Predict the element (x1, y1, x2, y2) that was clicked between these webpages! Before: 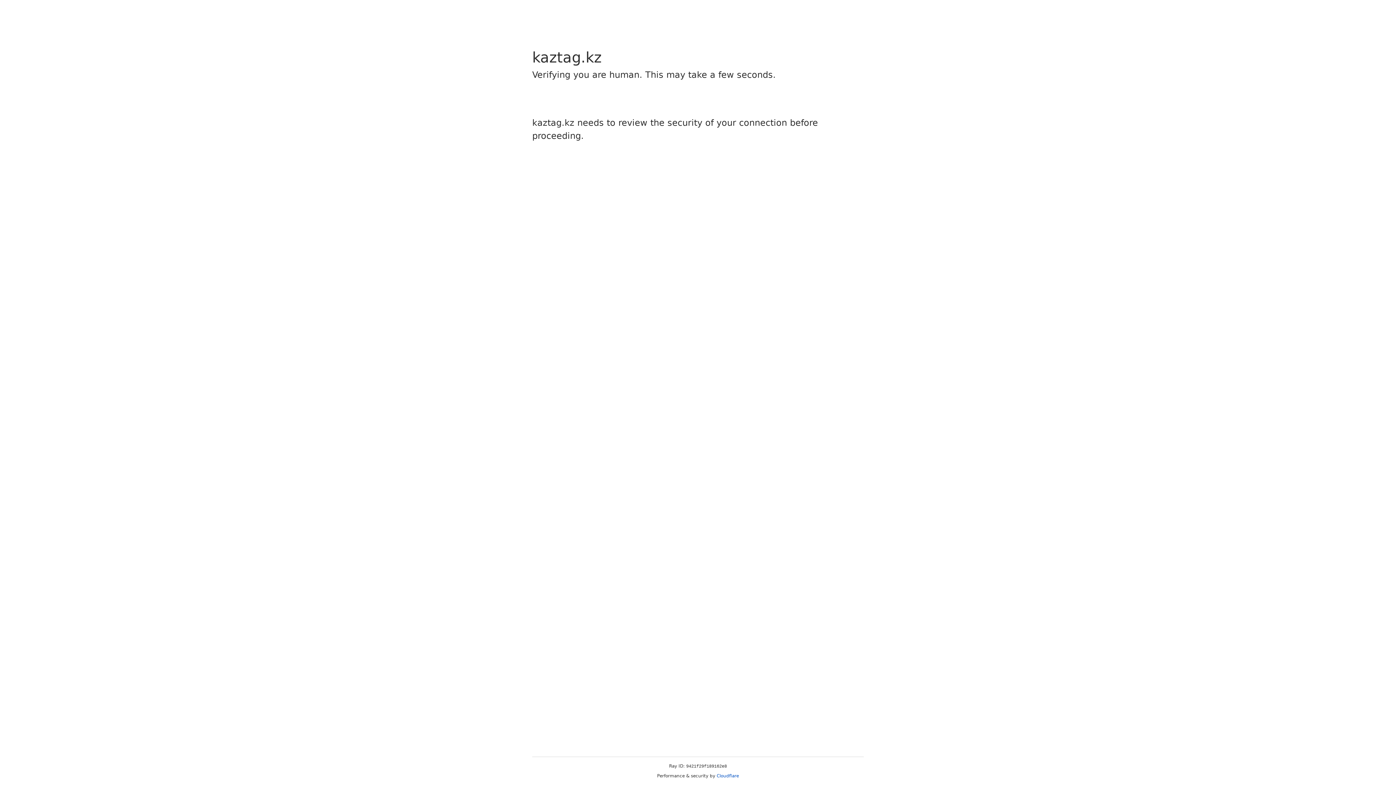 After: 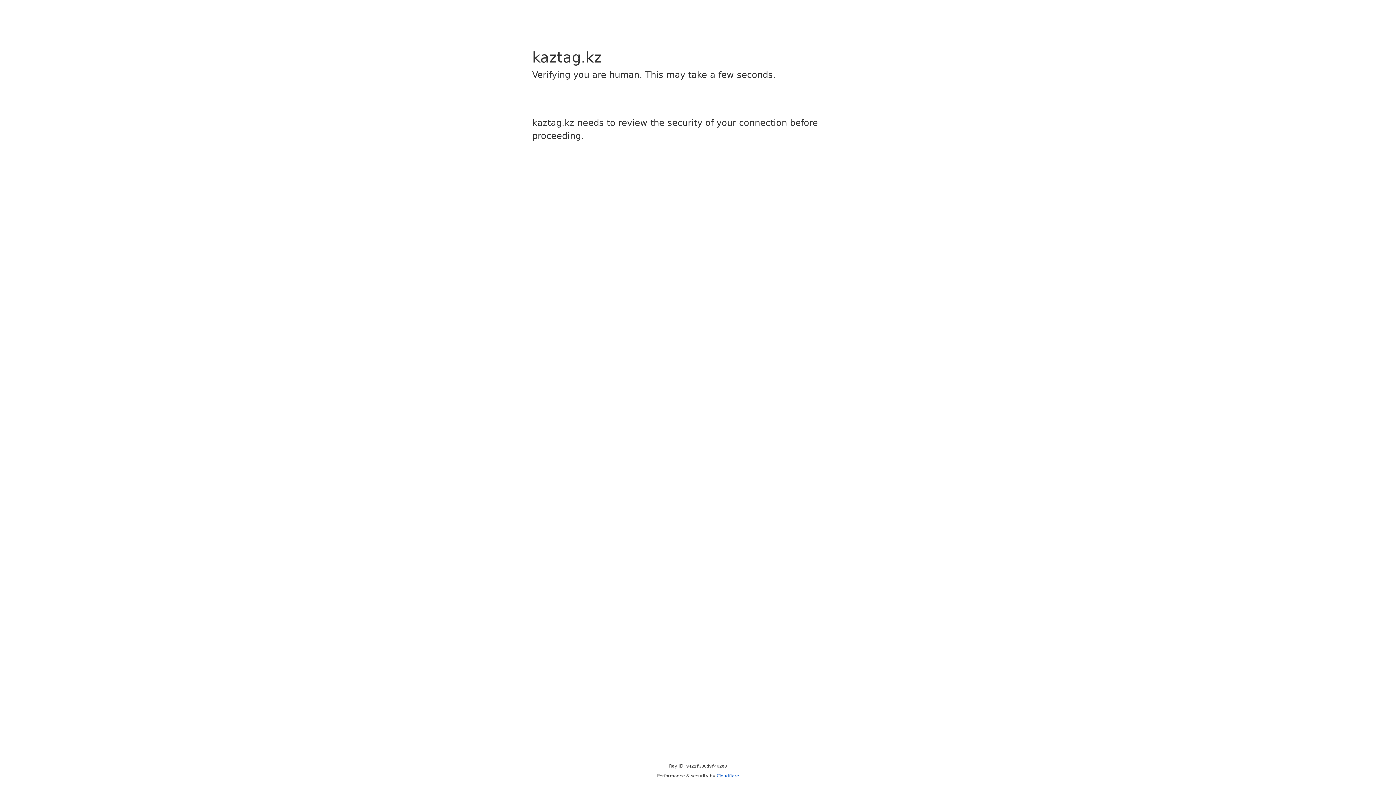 Action: bbox: (716, 773, 739, 778) label: Cloudflare